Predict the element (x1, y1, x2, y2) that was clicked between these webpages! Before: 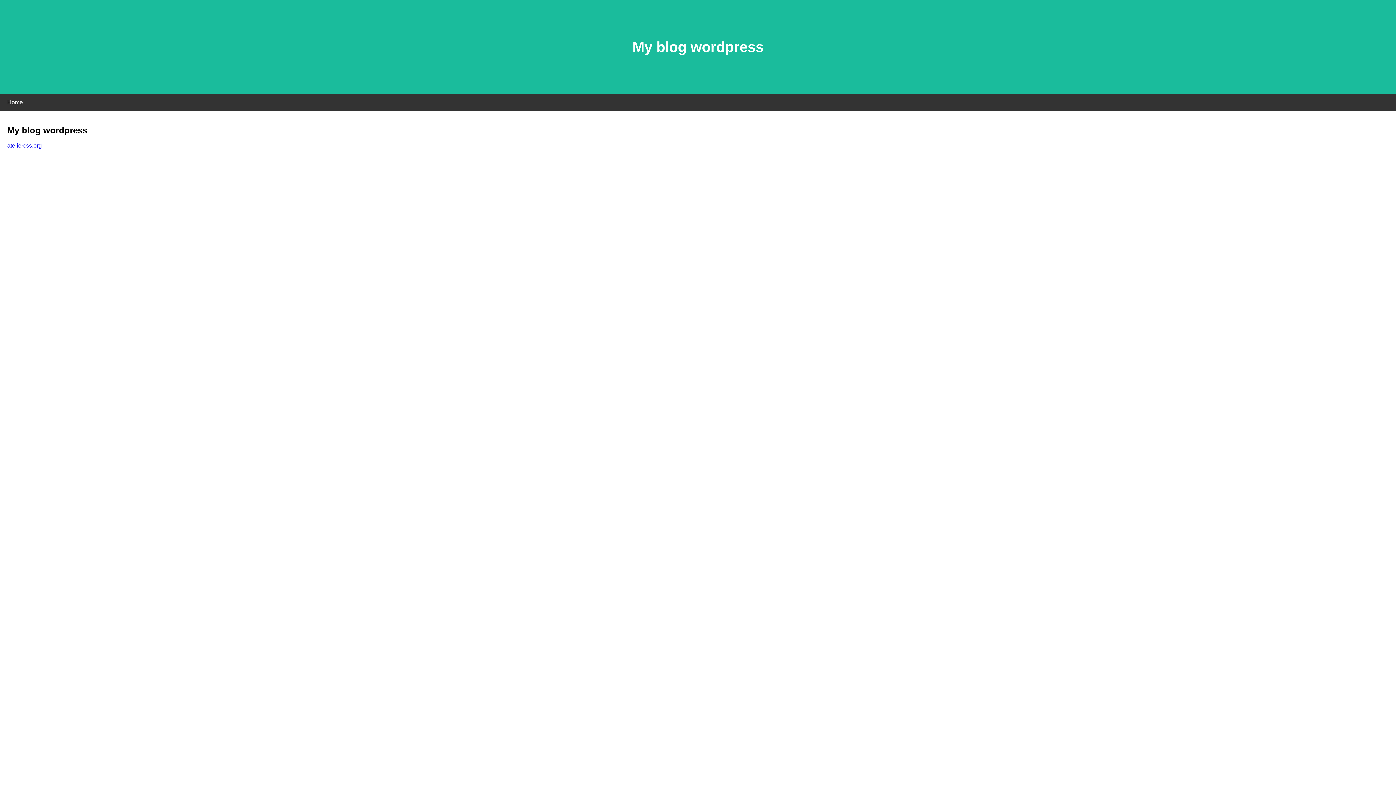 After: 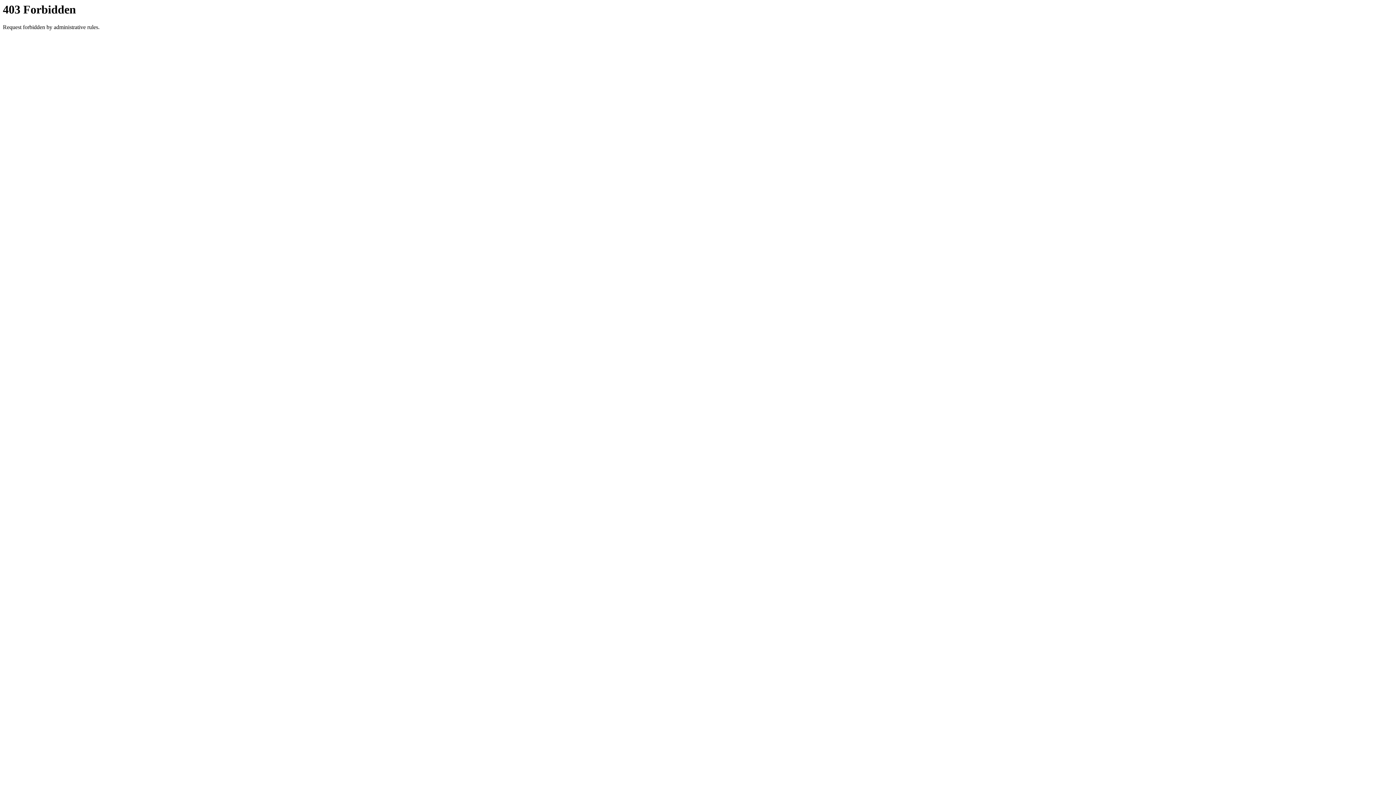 Action: label: ateliercss.org bbox: (7, 142, 41, 148)